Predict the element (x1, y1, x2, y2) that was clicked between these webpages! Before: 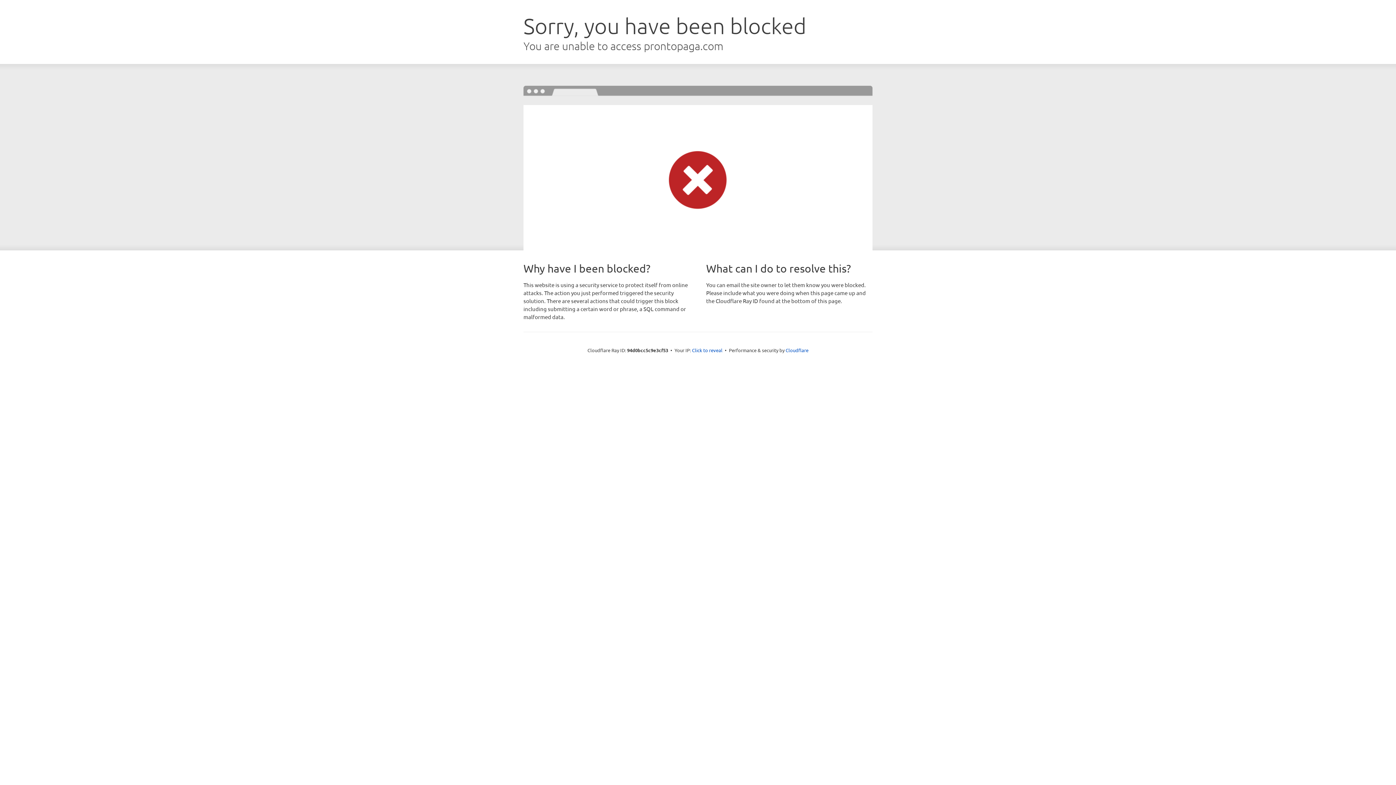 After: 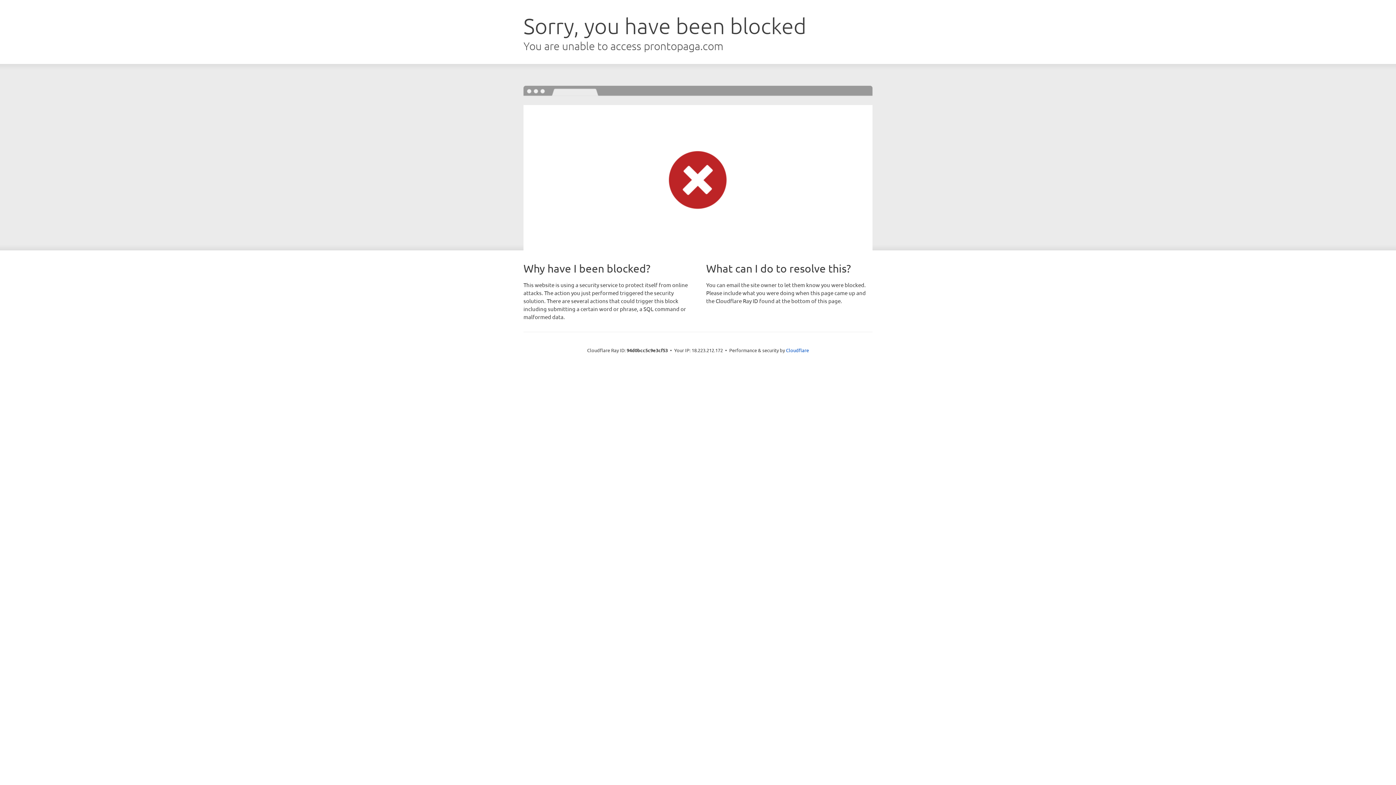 Action: bbox: (692, 346, 722, 353) label: Click to reveal